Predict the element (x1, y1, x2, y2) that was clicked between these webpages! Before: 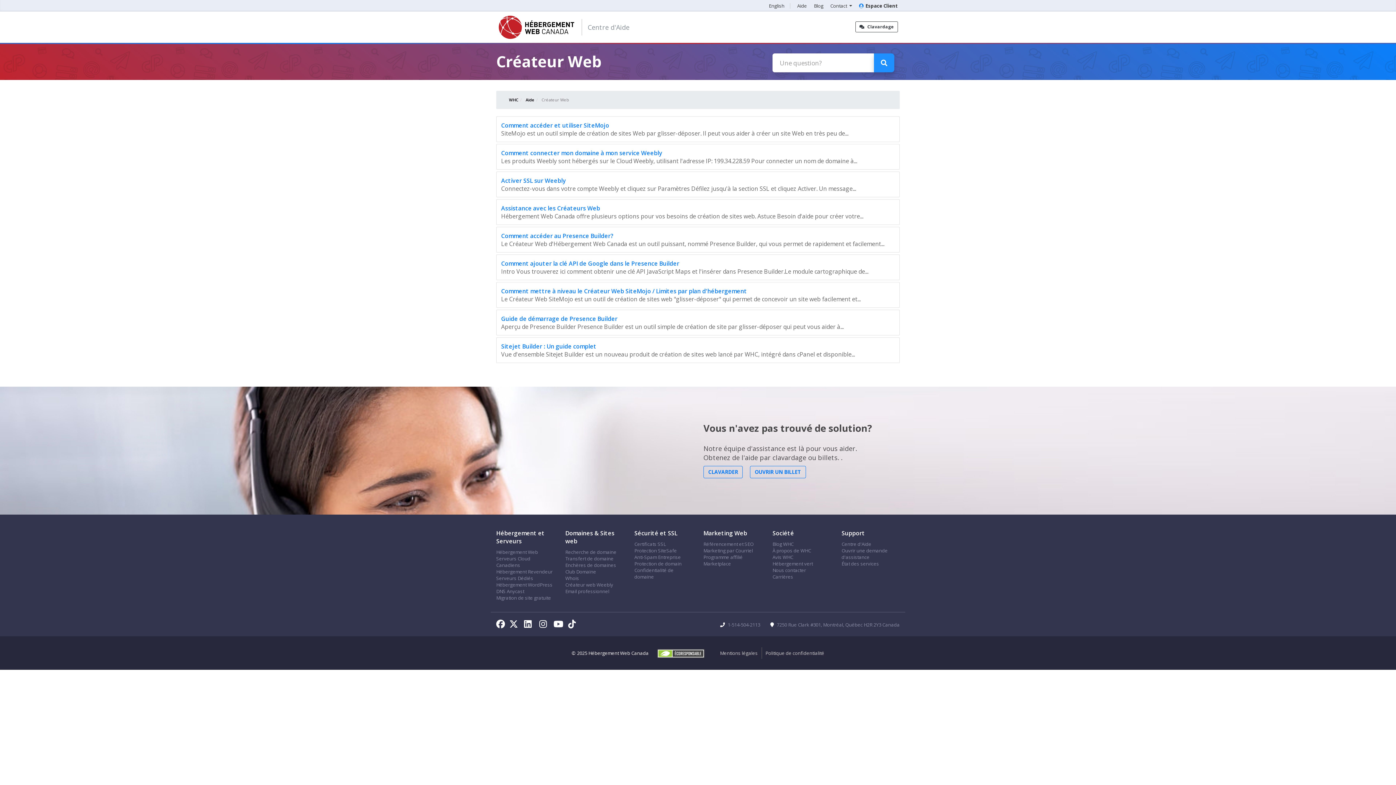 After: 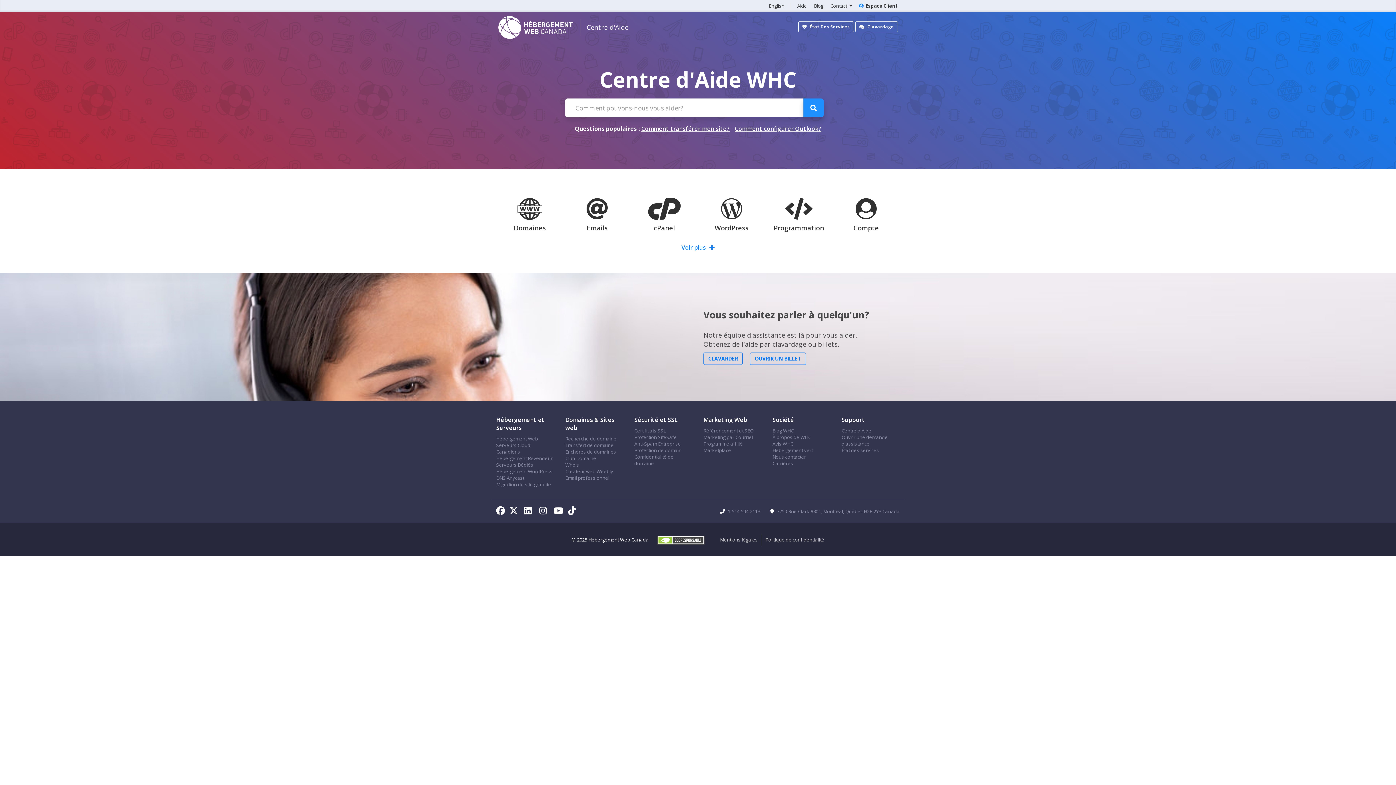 Action: label: Aide bbox: (797, 2, 807, 9)